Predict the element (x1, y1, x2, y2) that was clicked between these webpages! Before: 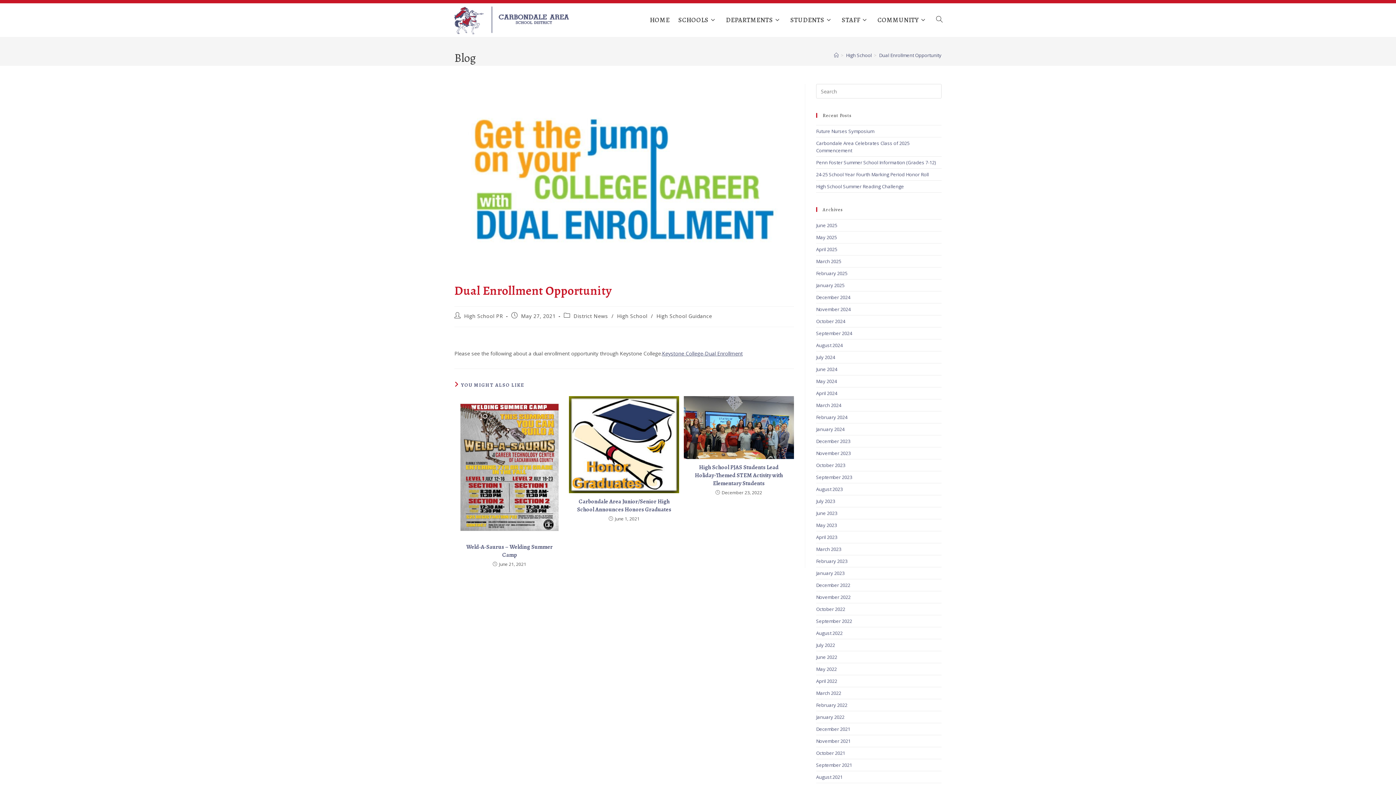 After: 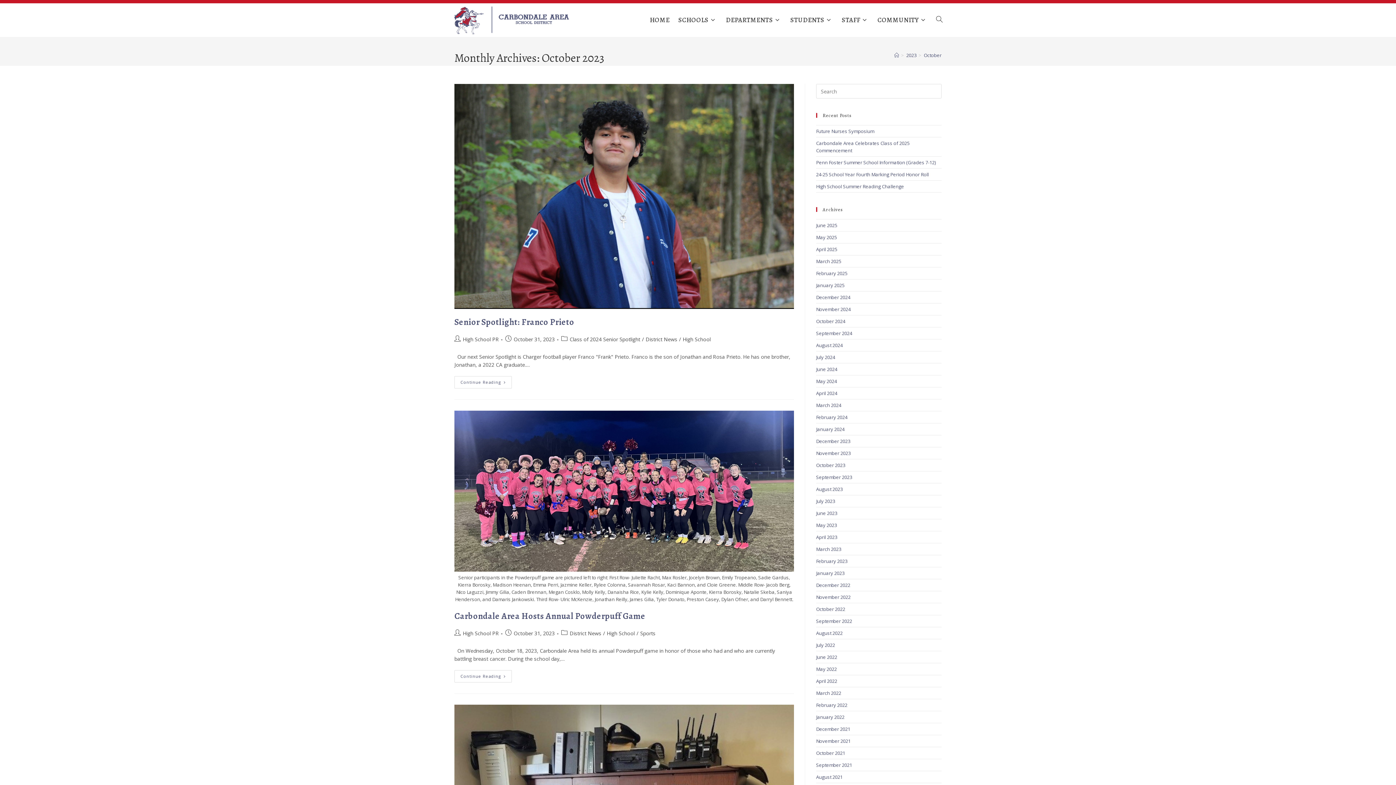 Action: bbox: (816, 462, 845, 468) label: October 2023